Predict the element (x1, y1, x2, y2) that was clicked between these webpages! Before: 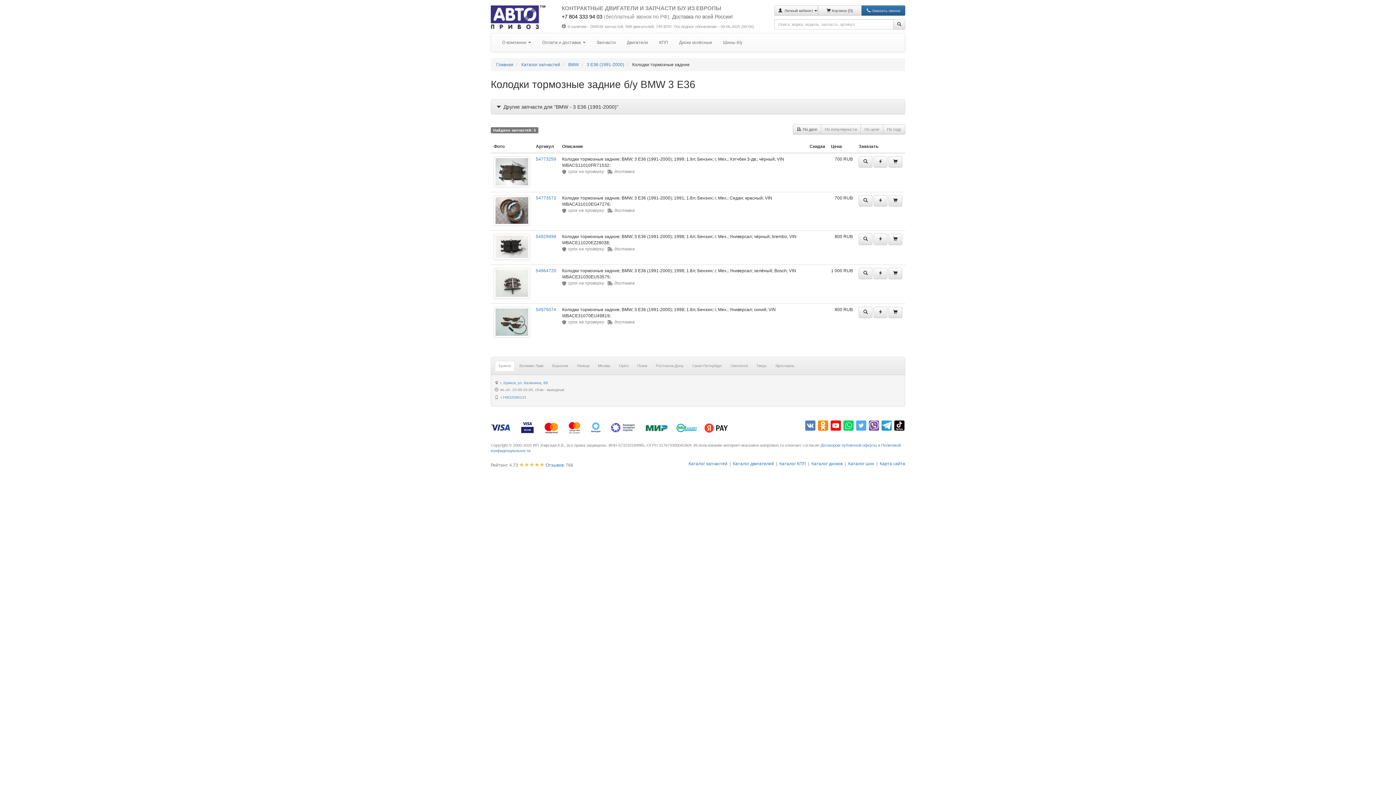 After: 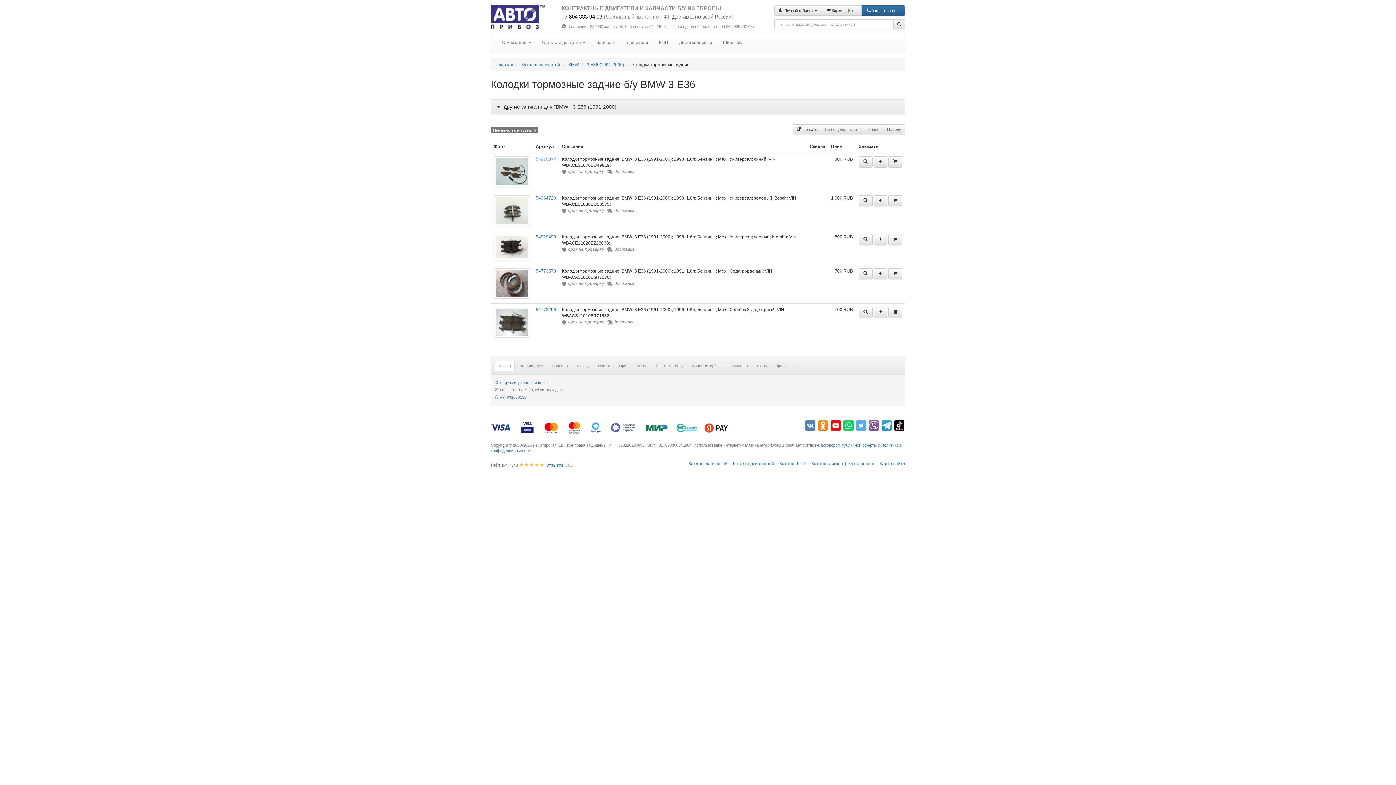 Action: bbox: (793, 124, 821, 134) label: По дате